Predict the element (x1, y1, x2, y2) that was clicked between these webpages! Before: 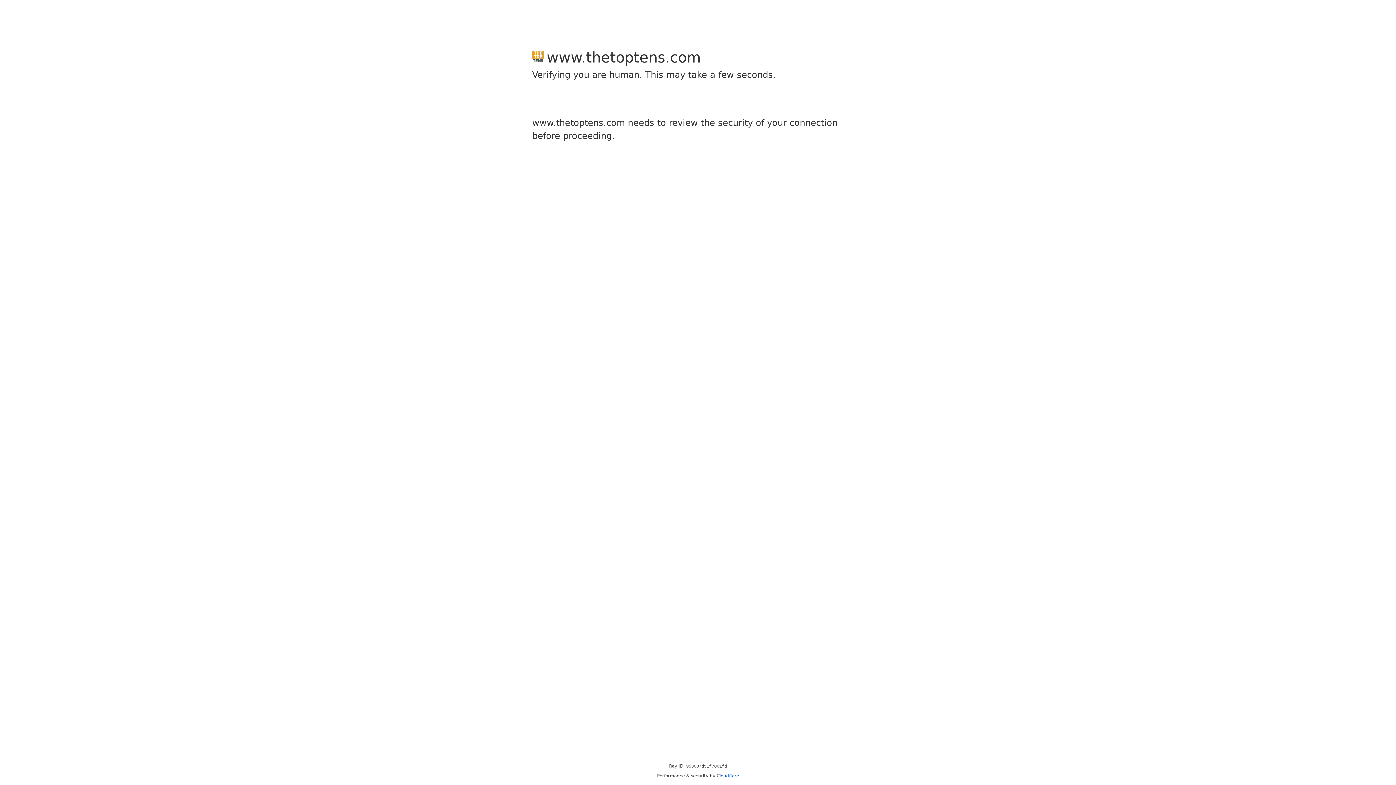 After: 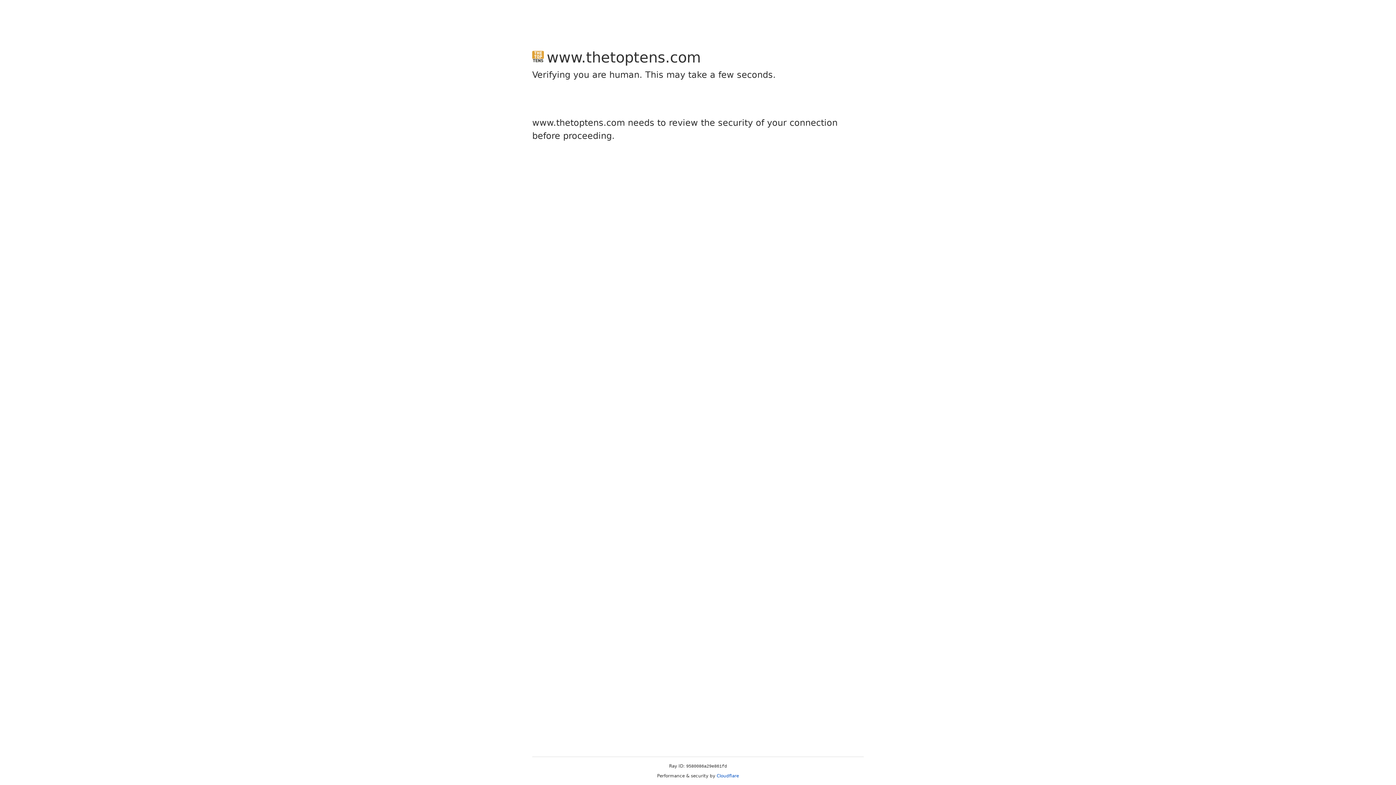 Action: bbox: (716, 773, 739, 778) label: Cloudflare